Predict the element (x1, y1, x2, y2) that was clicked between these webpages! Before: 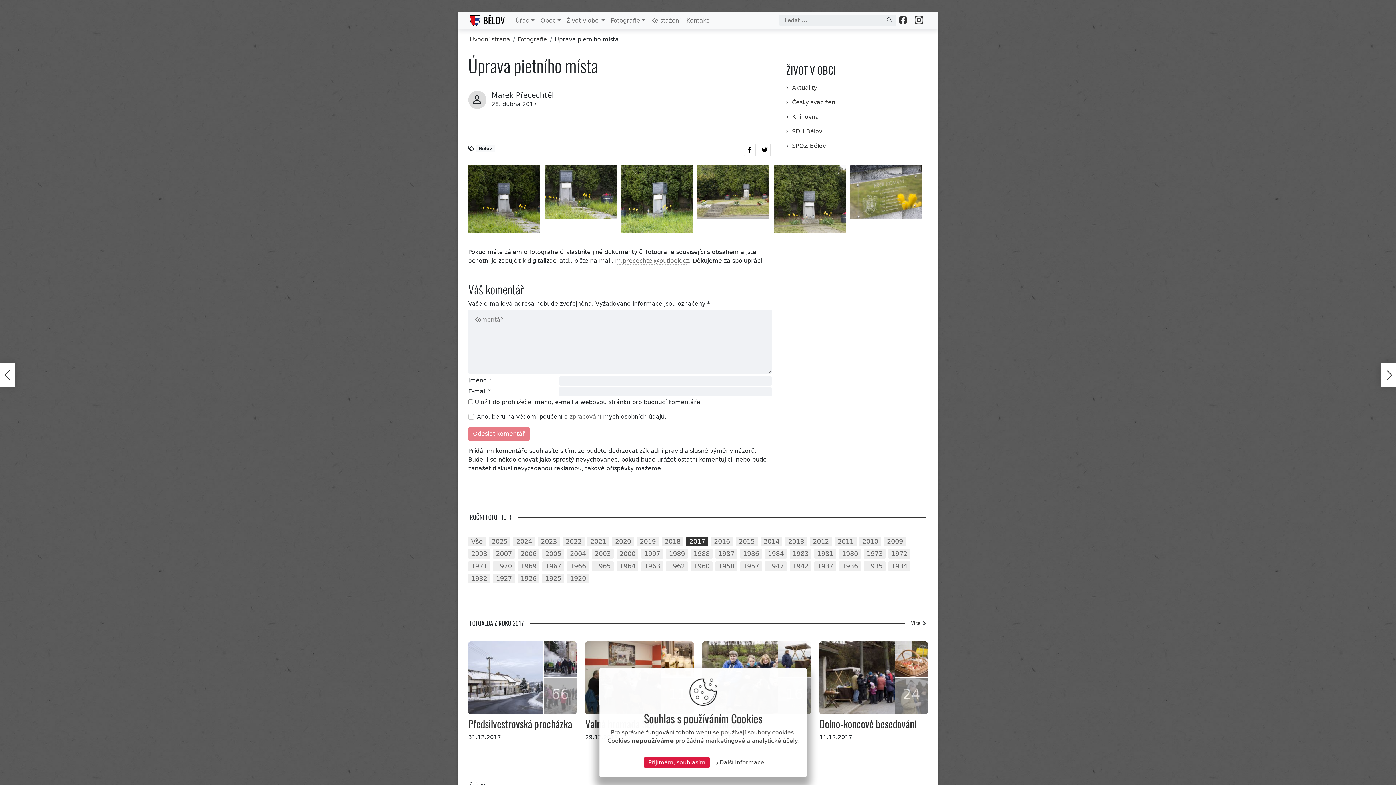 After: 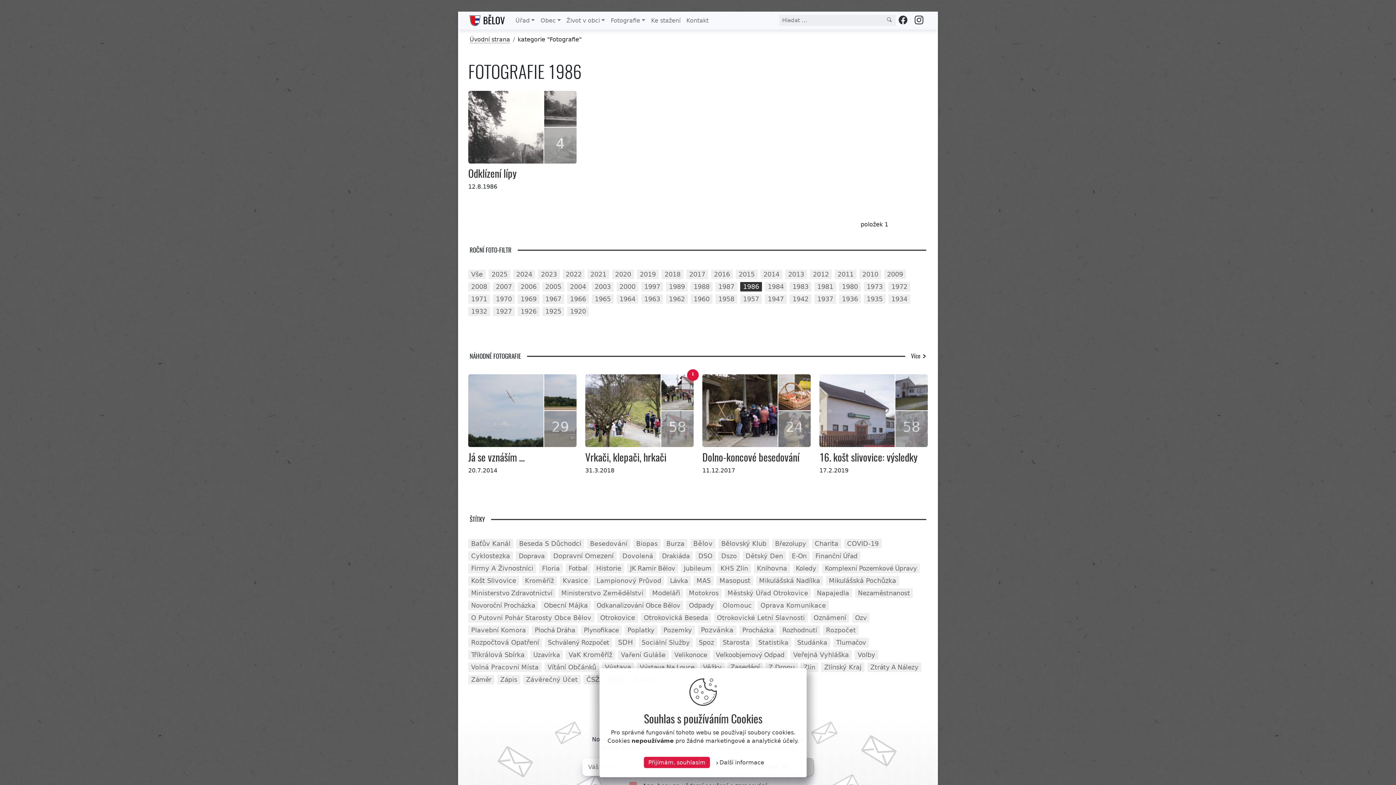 Action: bbox: (740, 549, 762, 558) label: 1986